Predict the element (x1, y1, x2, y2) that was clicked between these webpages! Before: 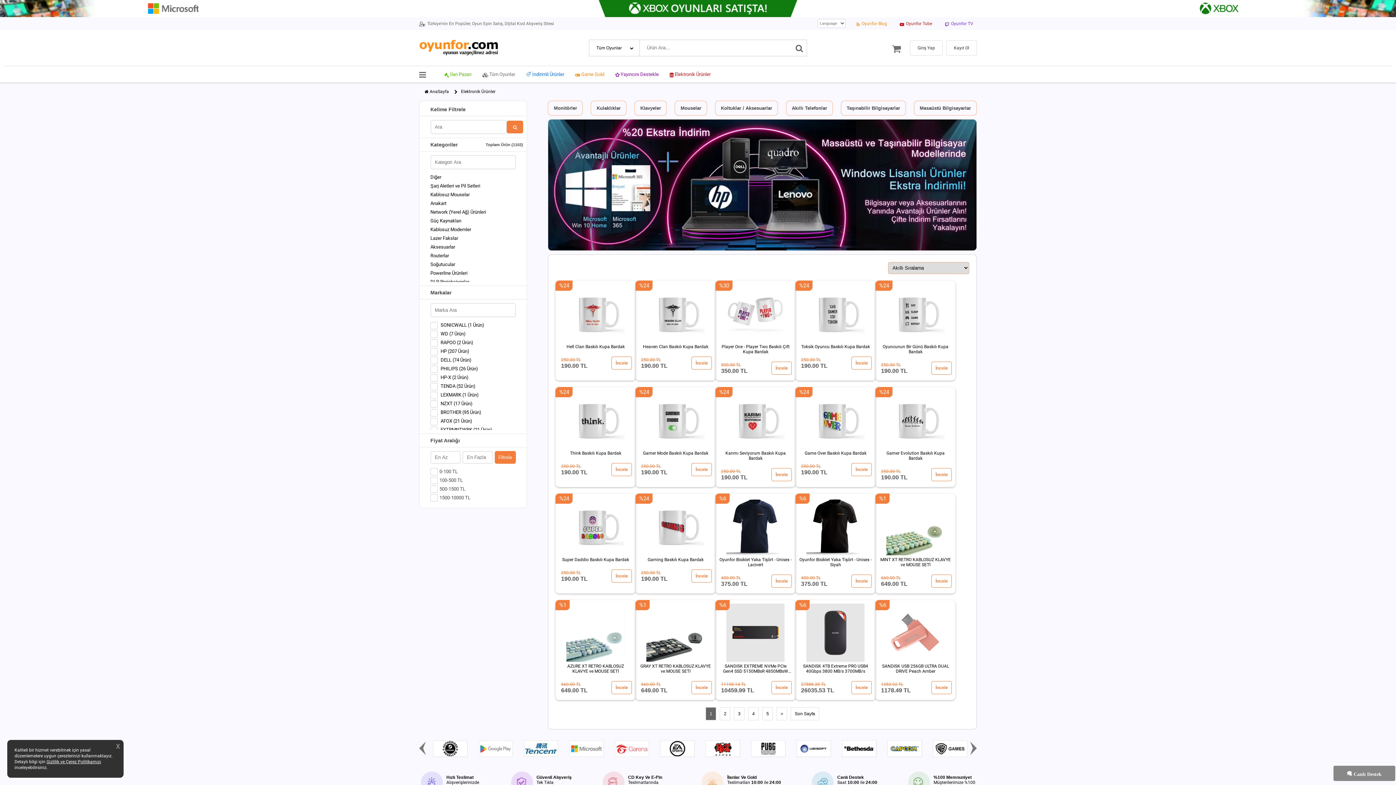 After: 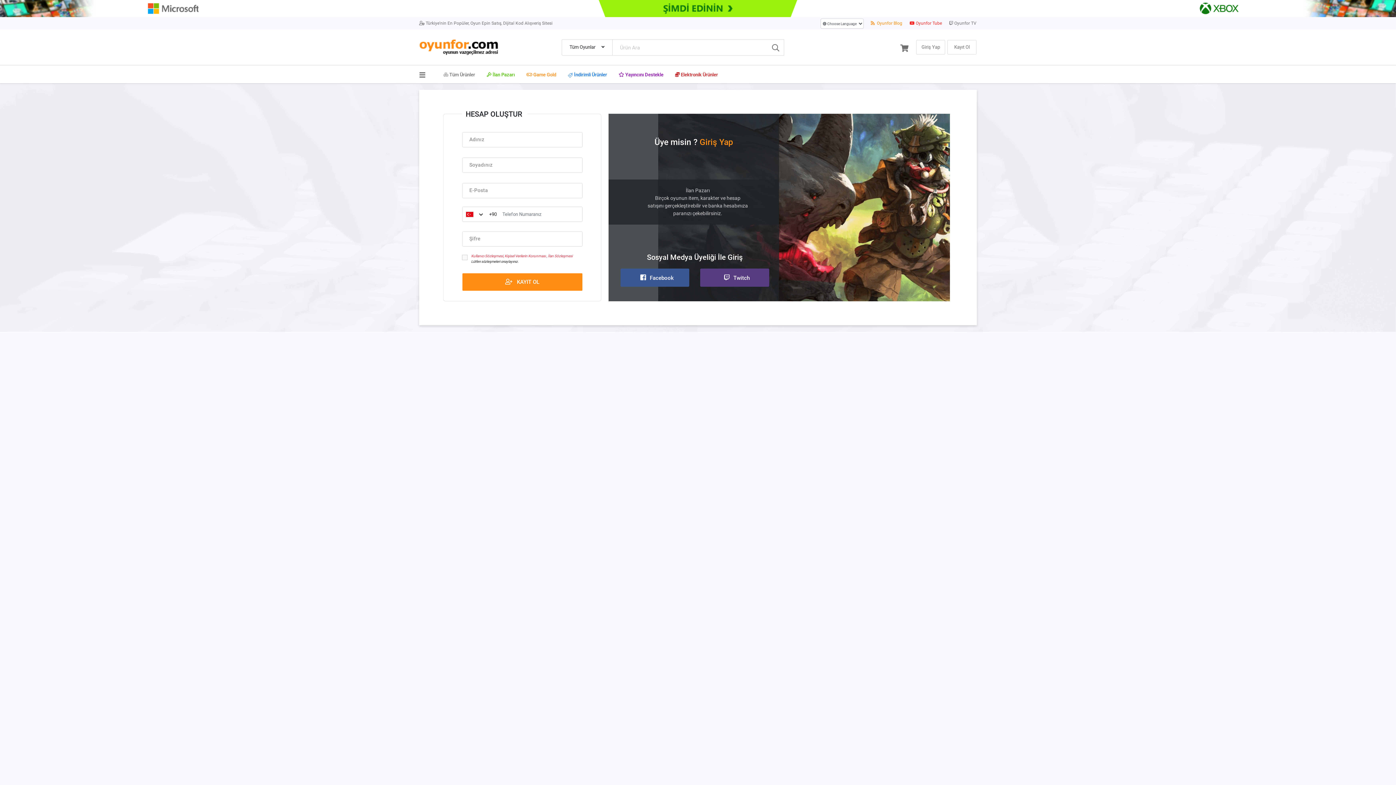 Action: label: Kayıt Ol bbox: (946, 40, 977, 55)